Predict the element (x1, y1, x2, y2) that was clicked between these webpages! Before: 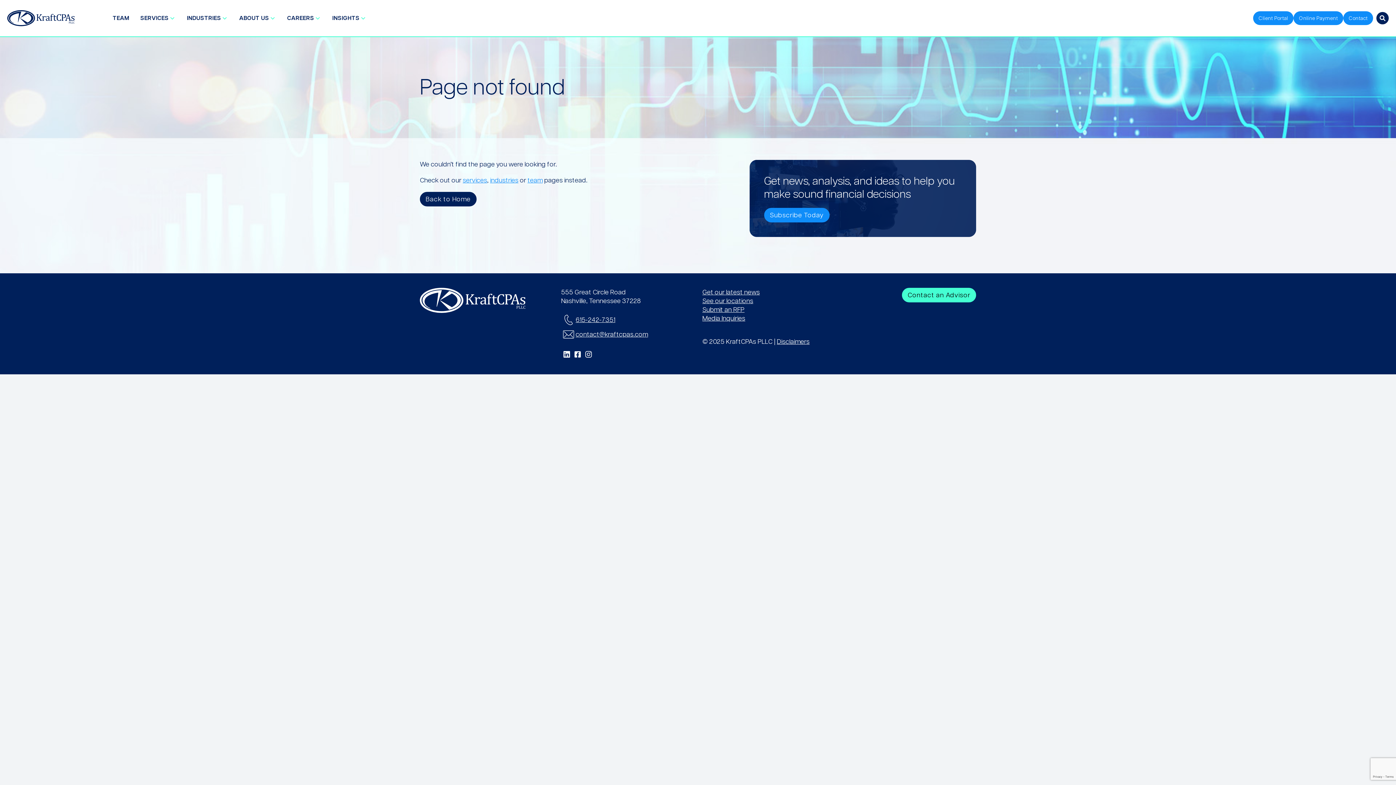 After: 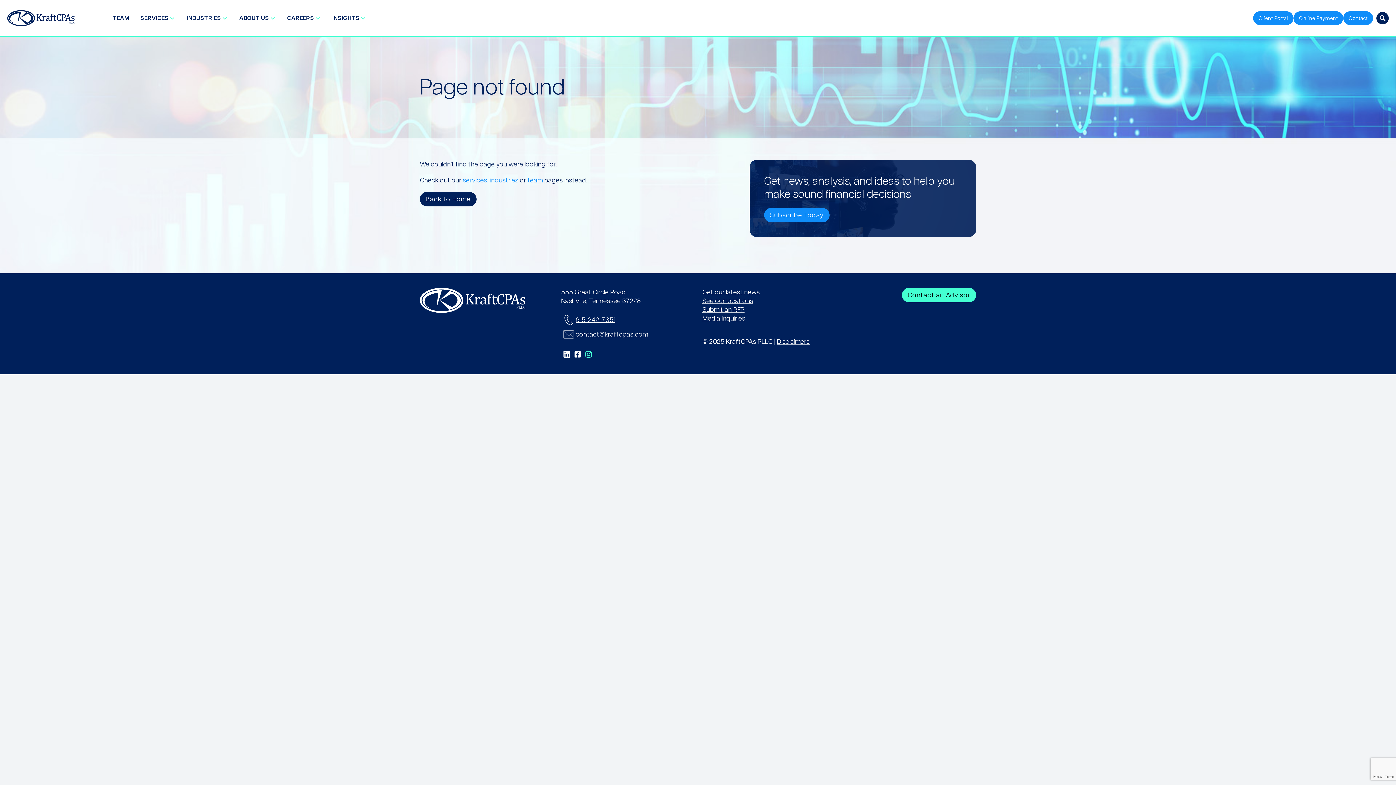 Action: label: Visit our Instagram profile bbox: (583, 349, 594, 360)